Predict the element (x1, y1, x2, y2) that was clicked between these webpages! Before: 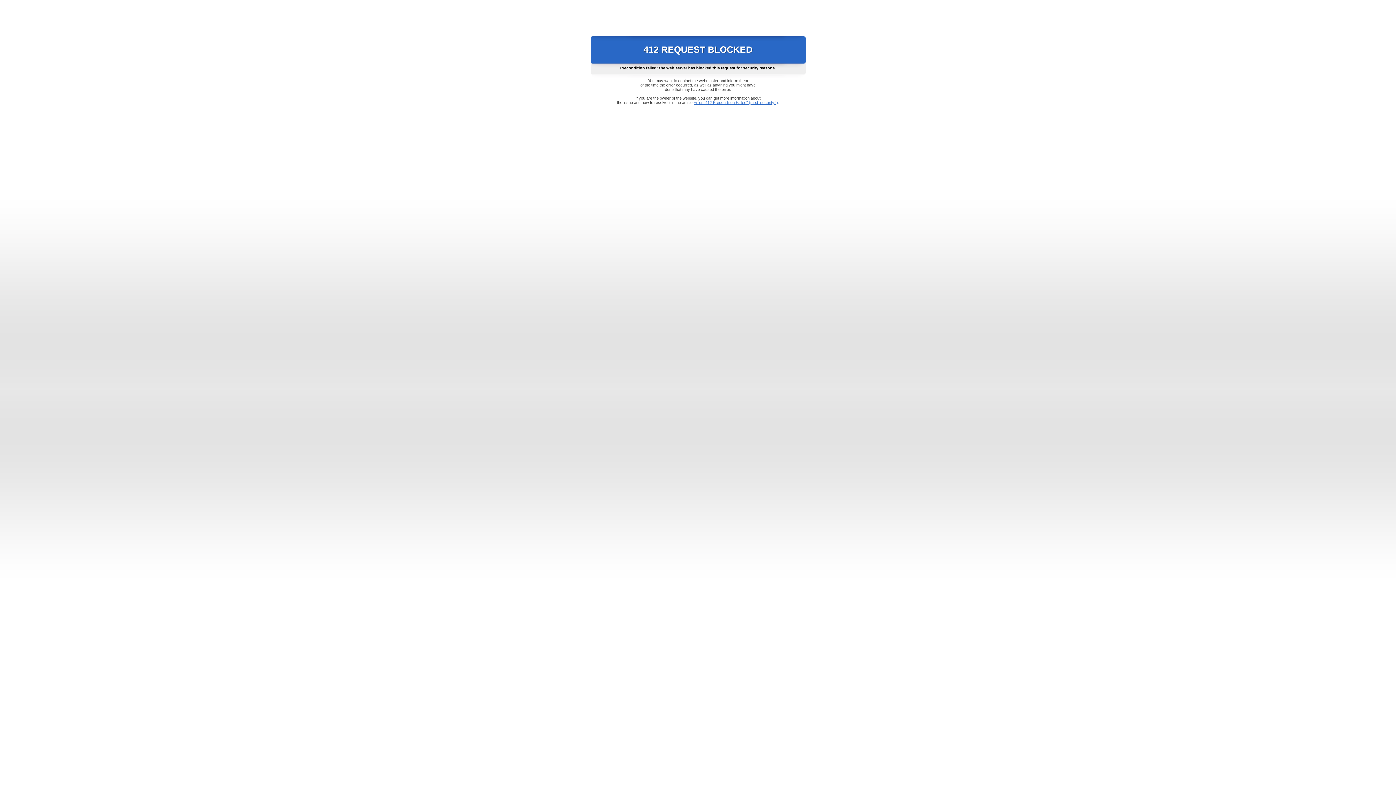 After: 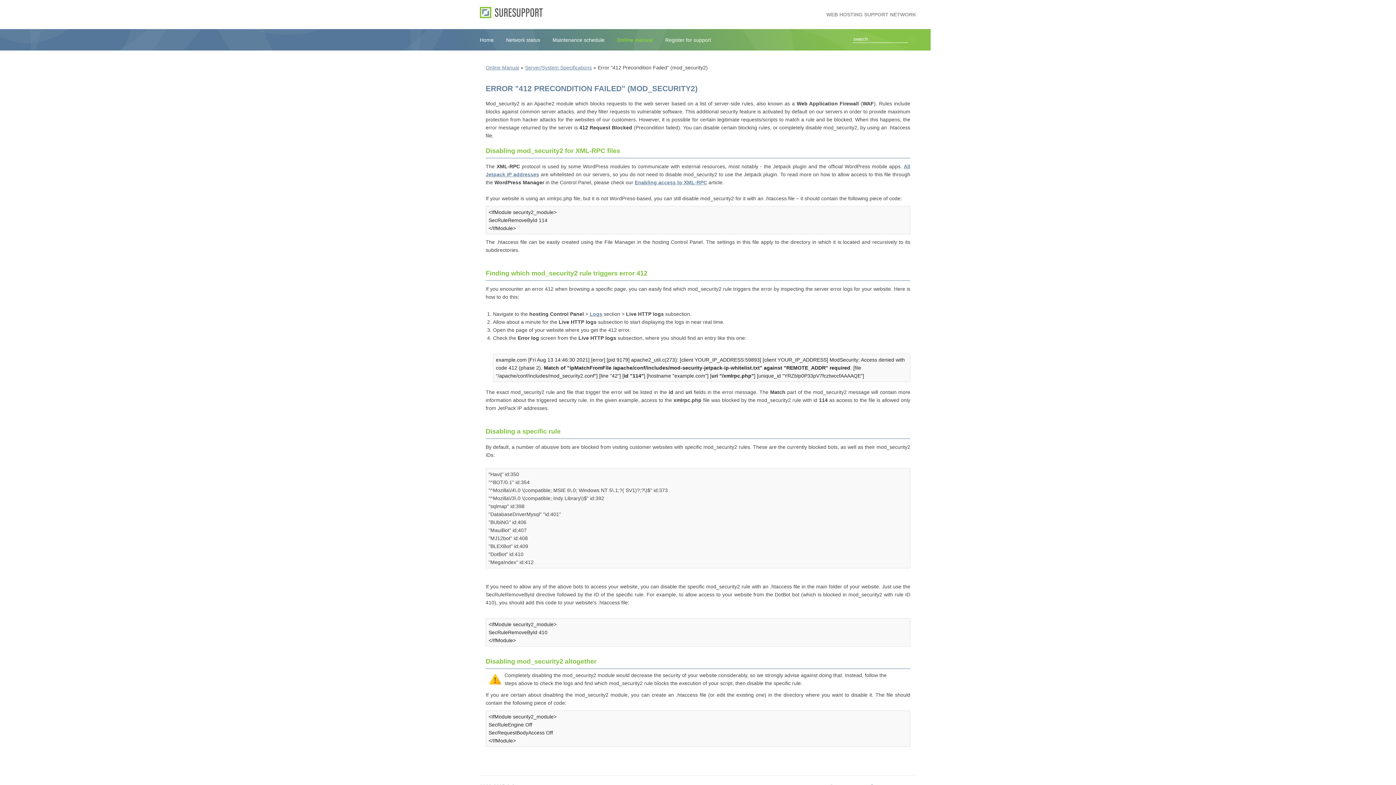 Action: bbox: (693, 100, 778, 104) label: Error "412 Precondition Failed" (mod_security2)